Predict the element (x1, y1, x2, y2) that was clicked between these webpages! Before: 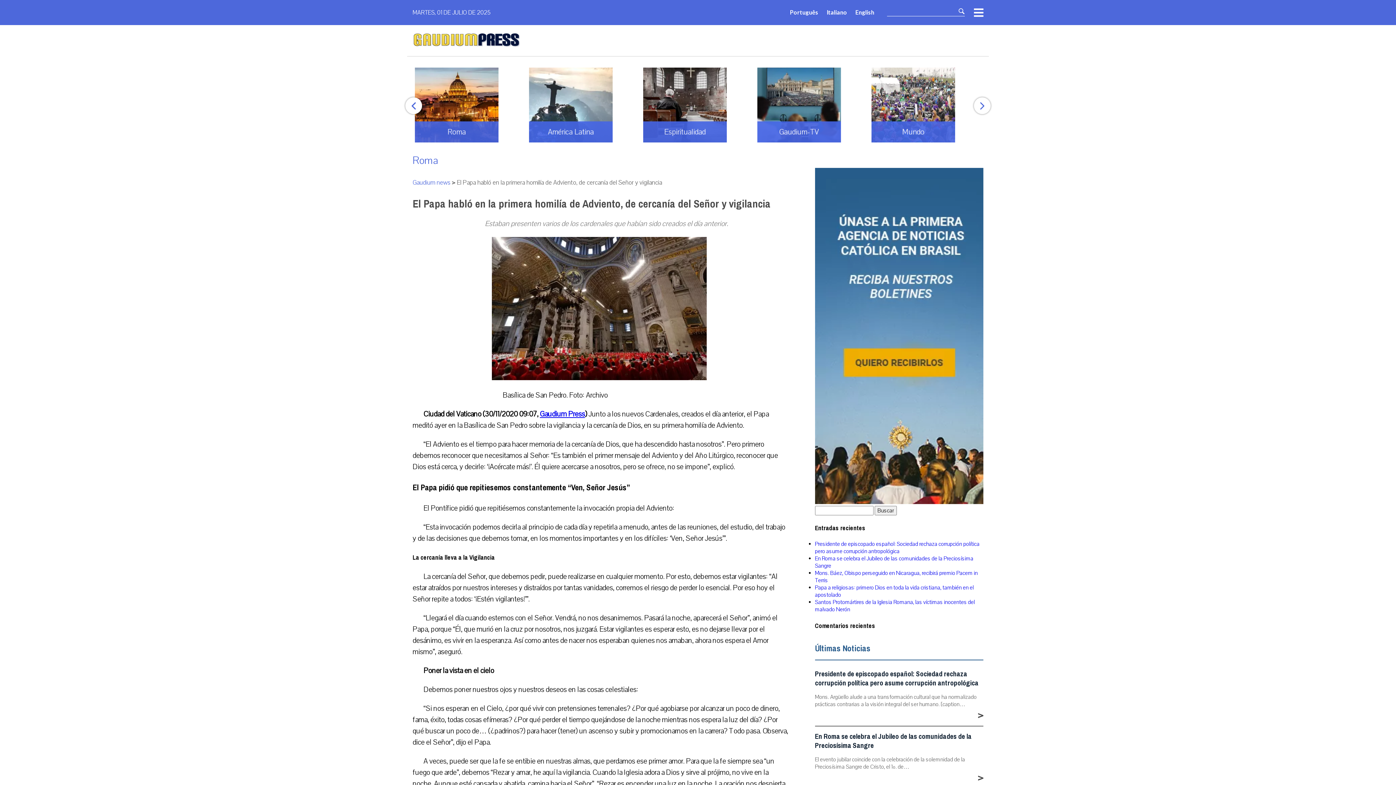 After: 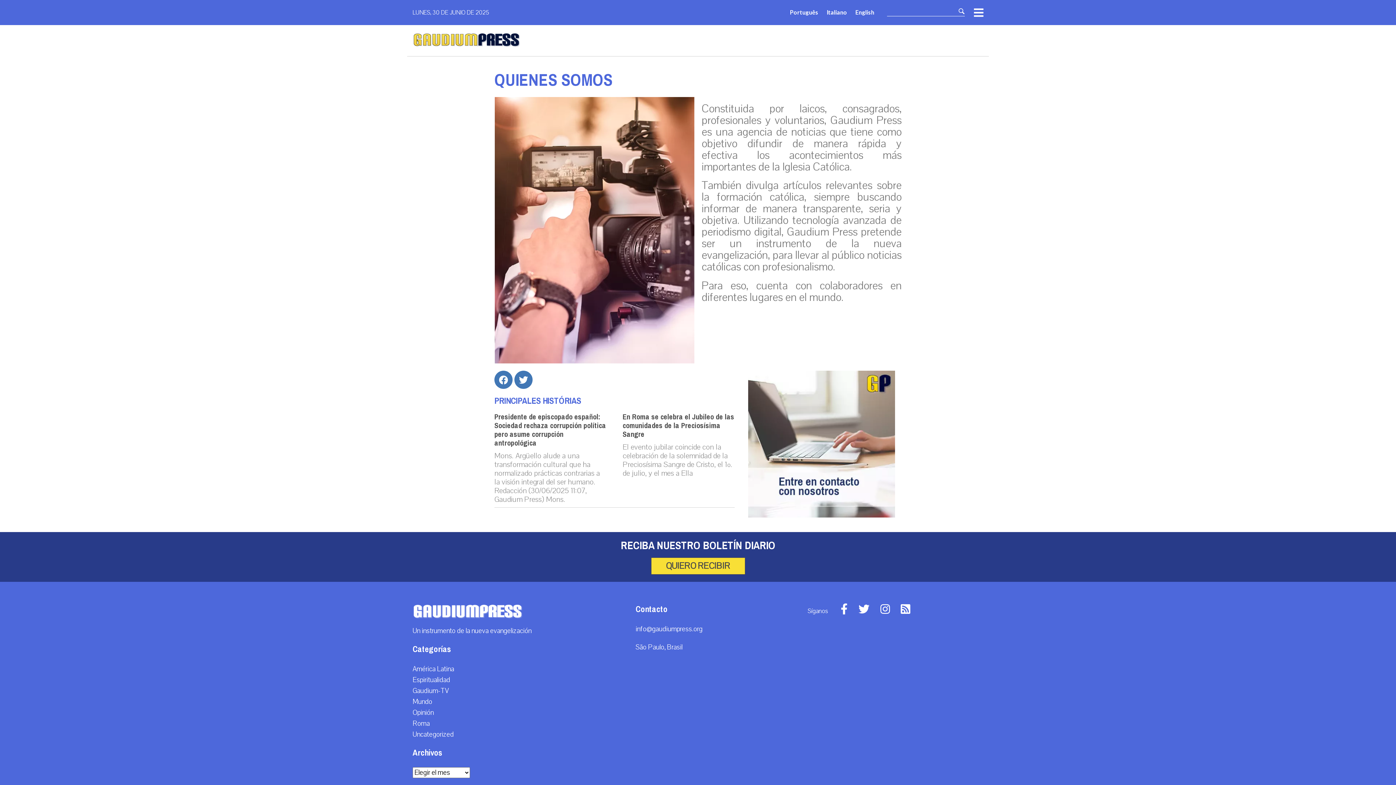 Action: label: Quiénes Somos bbox: (871, 67, 955, 142)